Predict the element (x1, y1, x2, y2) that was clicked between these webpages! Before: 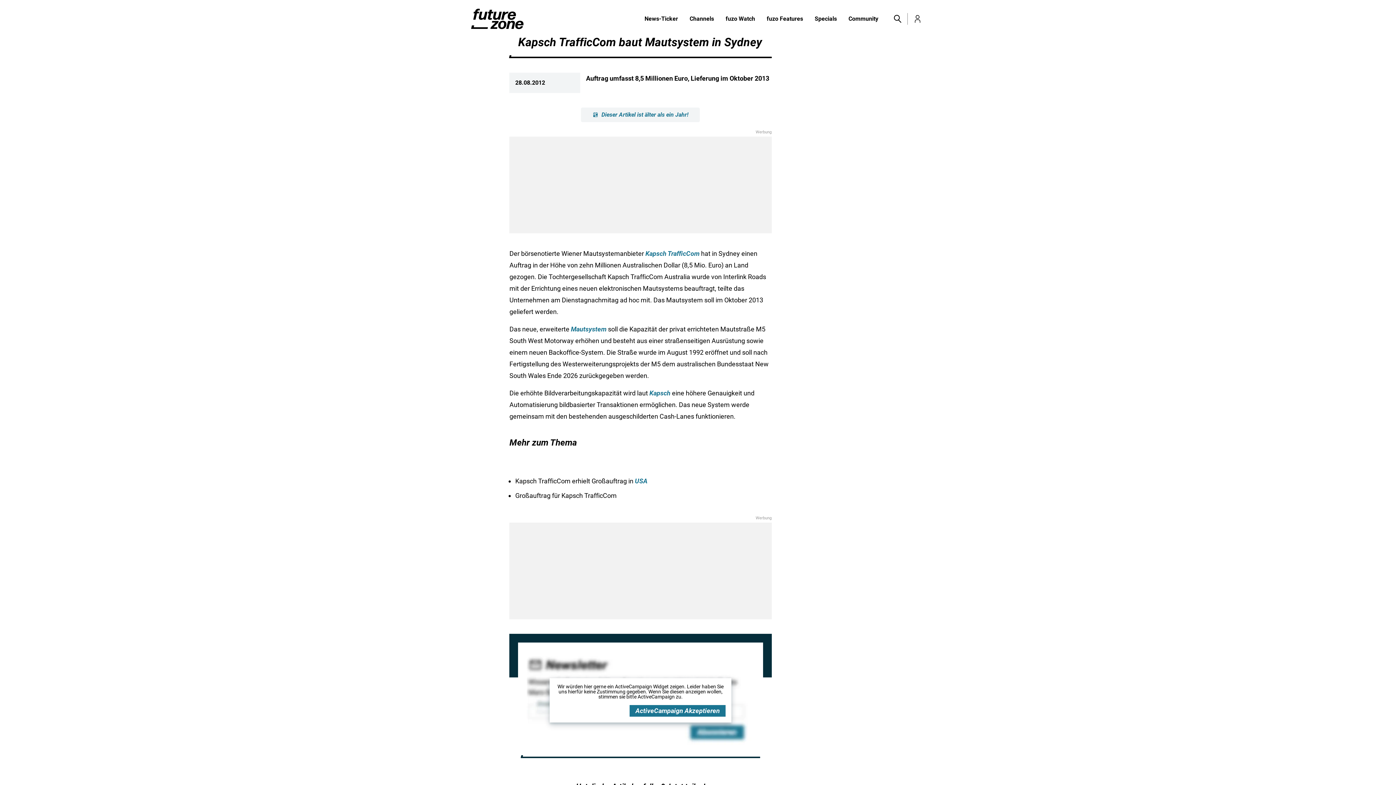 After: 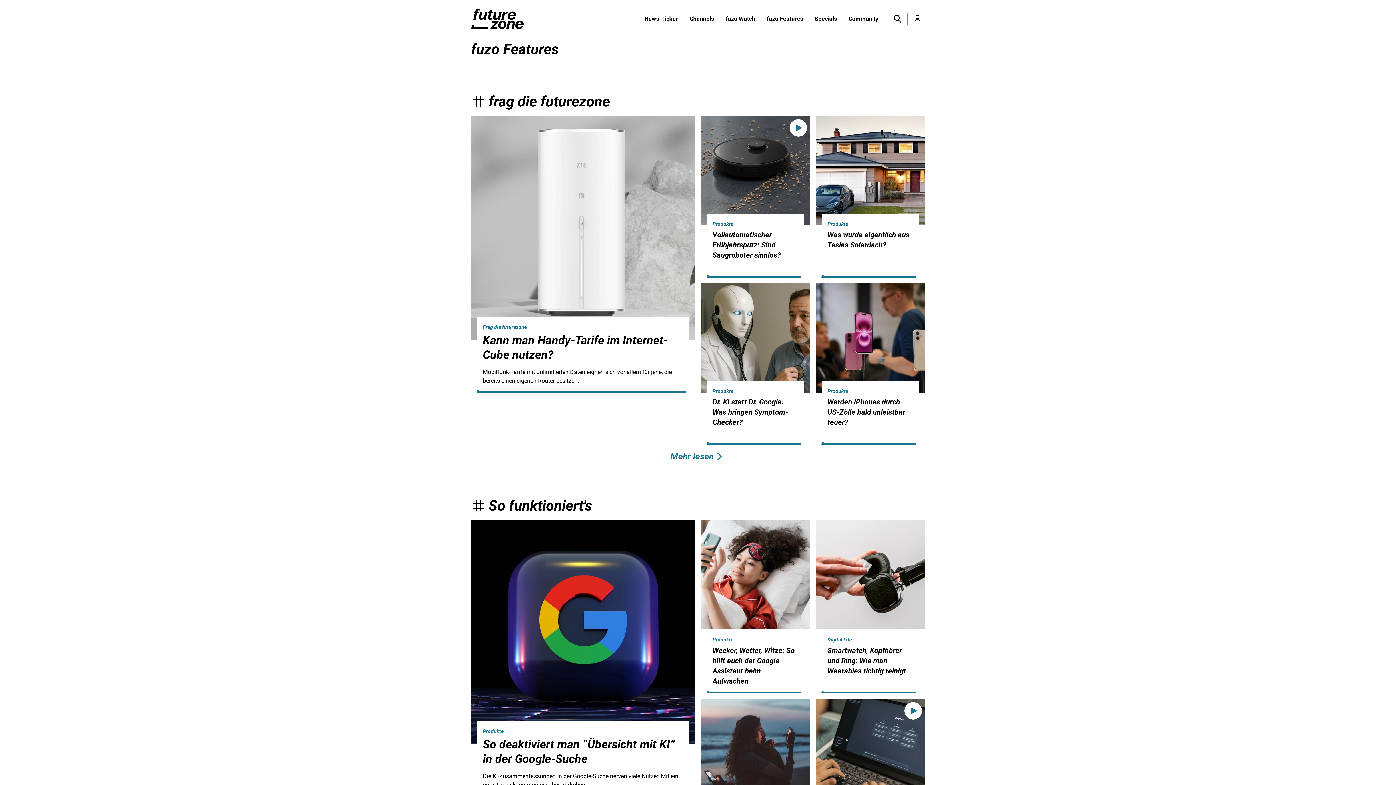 Action: label: fuzo Features bbox: (761, 14, 809, 23)